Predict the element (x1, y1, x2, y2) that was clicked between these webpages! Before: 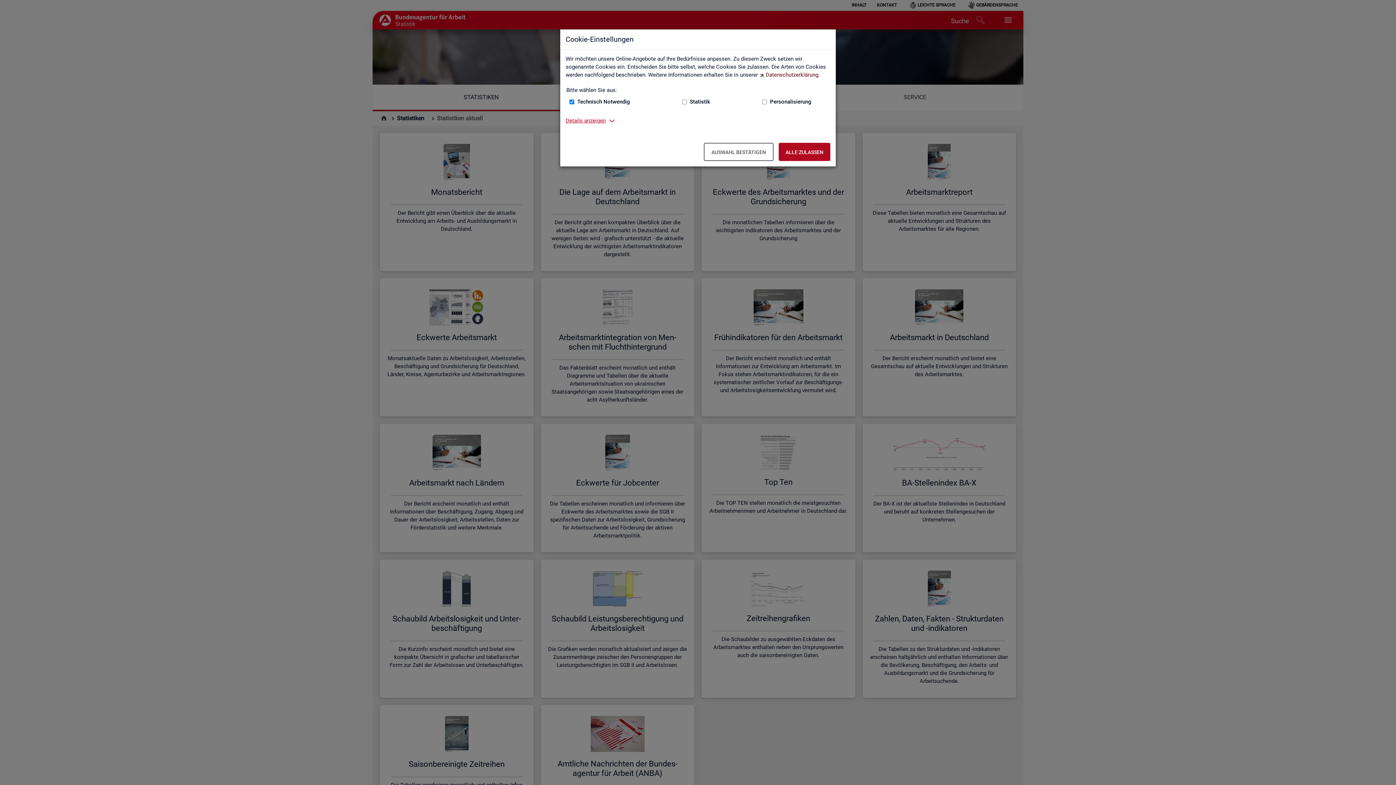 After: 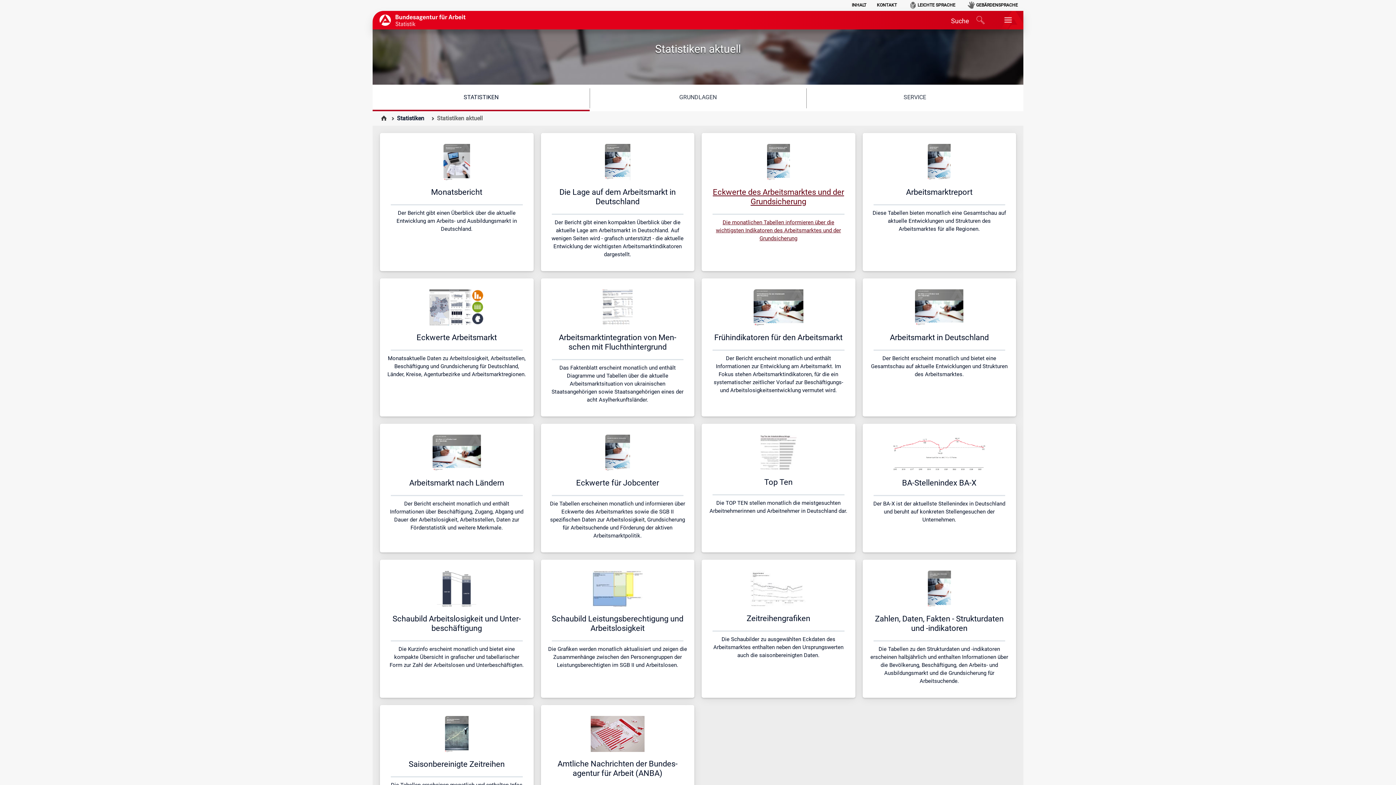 Action: label: Auswahl bestätigen – Ausgewählte Cookies werden akzeptiert bbox: (704, 142, 773, 161)